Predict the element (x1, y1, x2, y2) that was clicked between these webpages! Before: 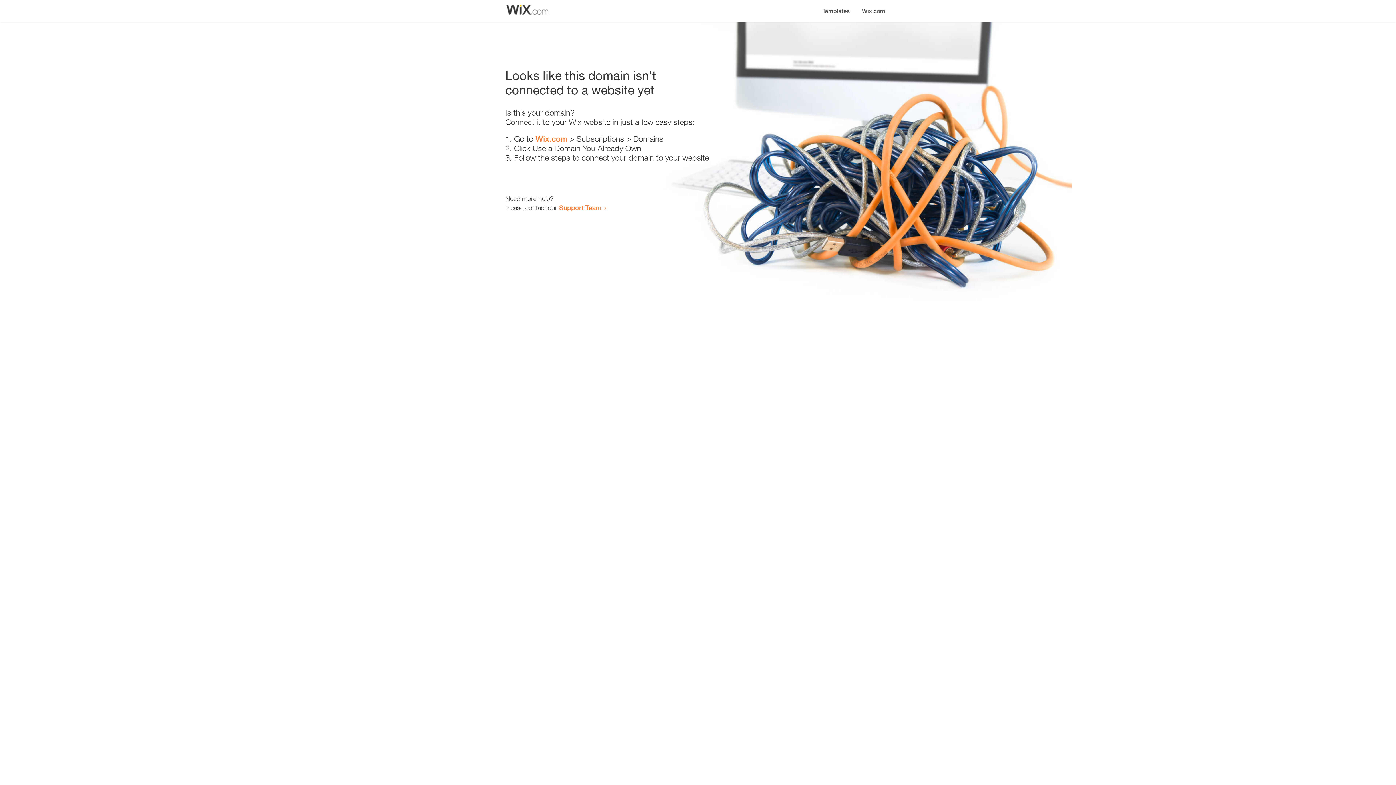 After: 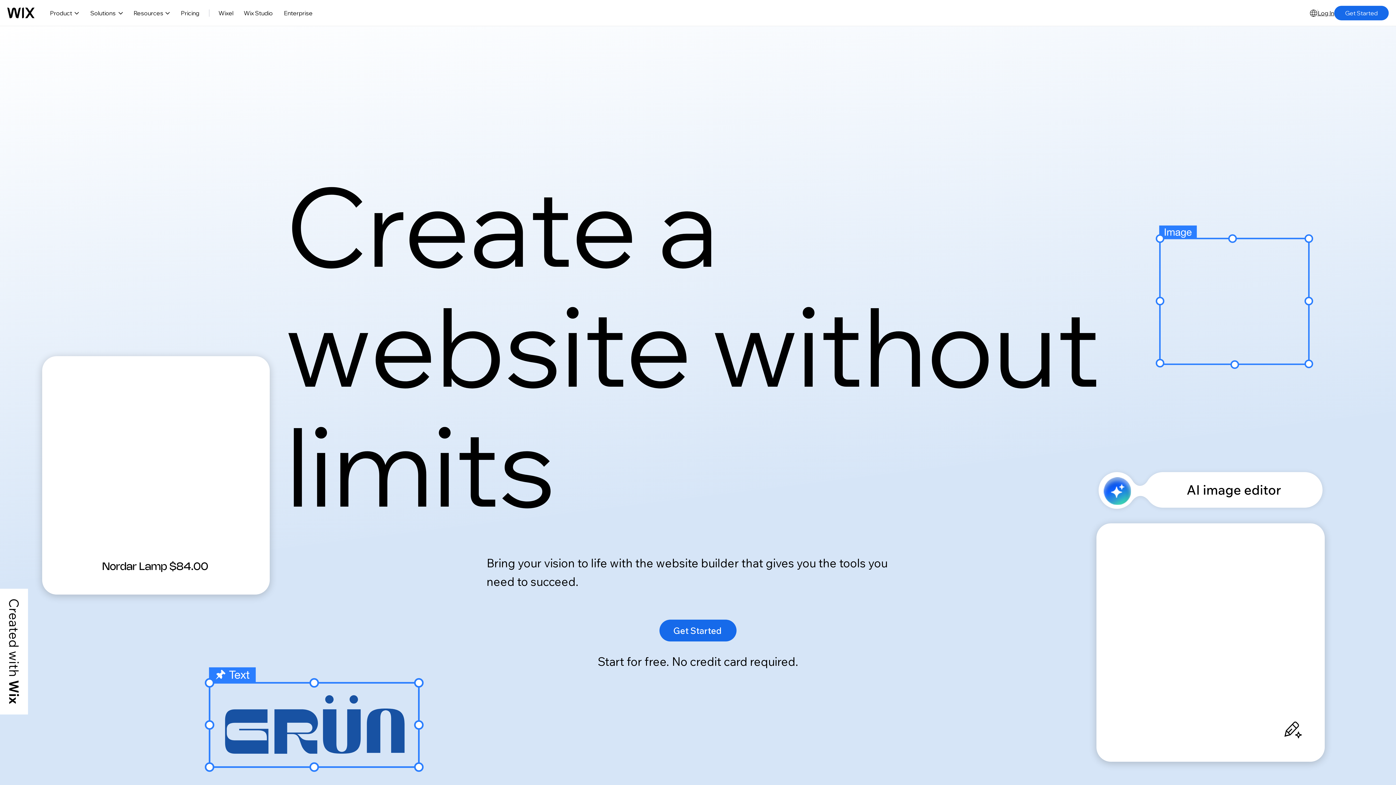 Action: bbox: (856, 0, 890, 14) label: Wix.com